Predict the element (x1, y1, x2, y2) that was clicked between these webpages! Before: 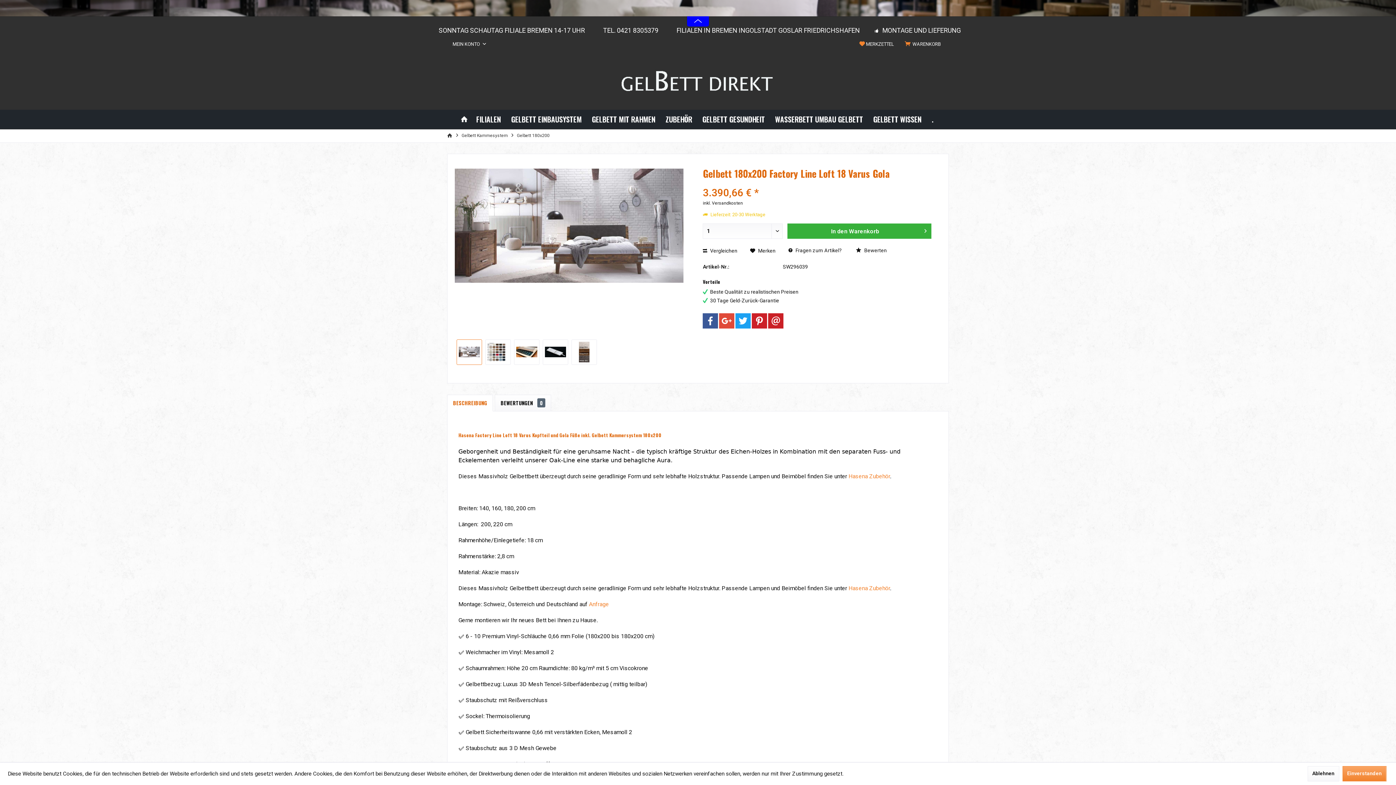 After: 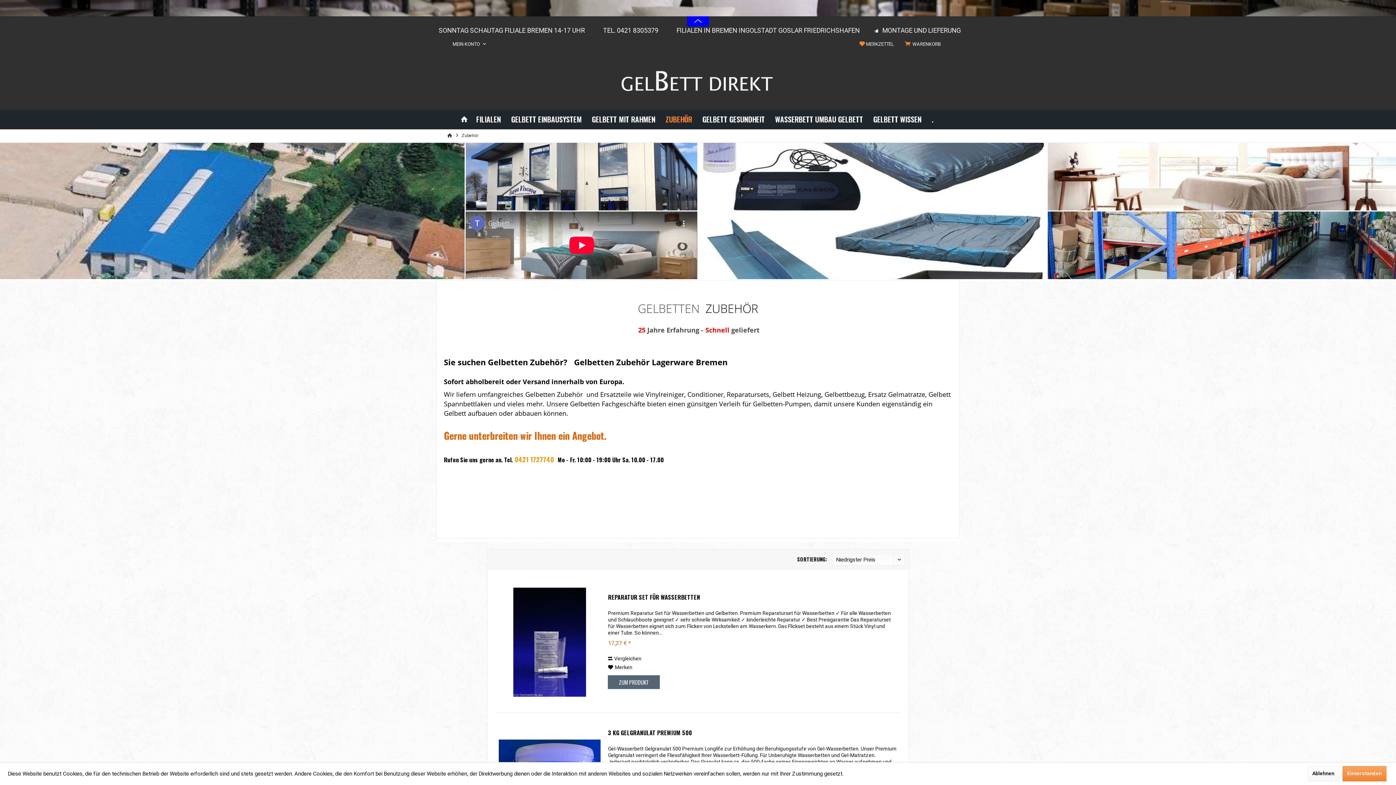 Action: bbox: (660, 93, 697, 112) label: ZUBEHÖR